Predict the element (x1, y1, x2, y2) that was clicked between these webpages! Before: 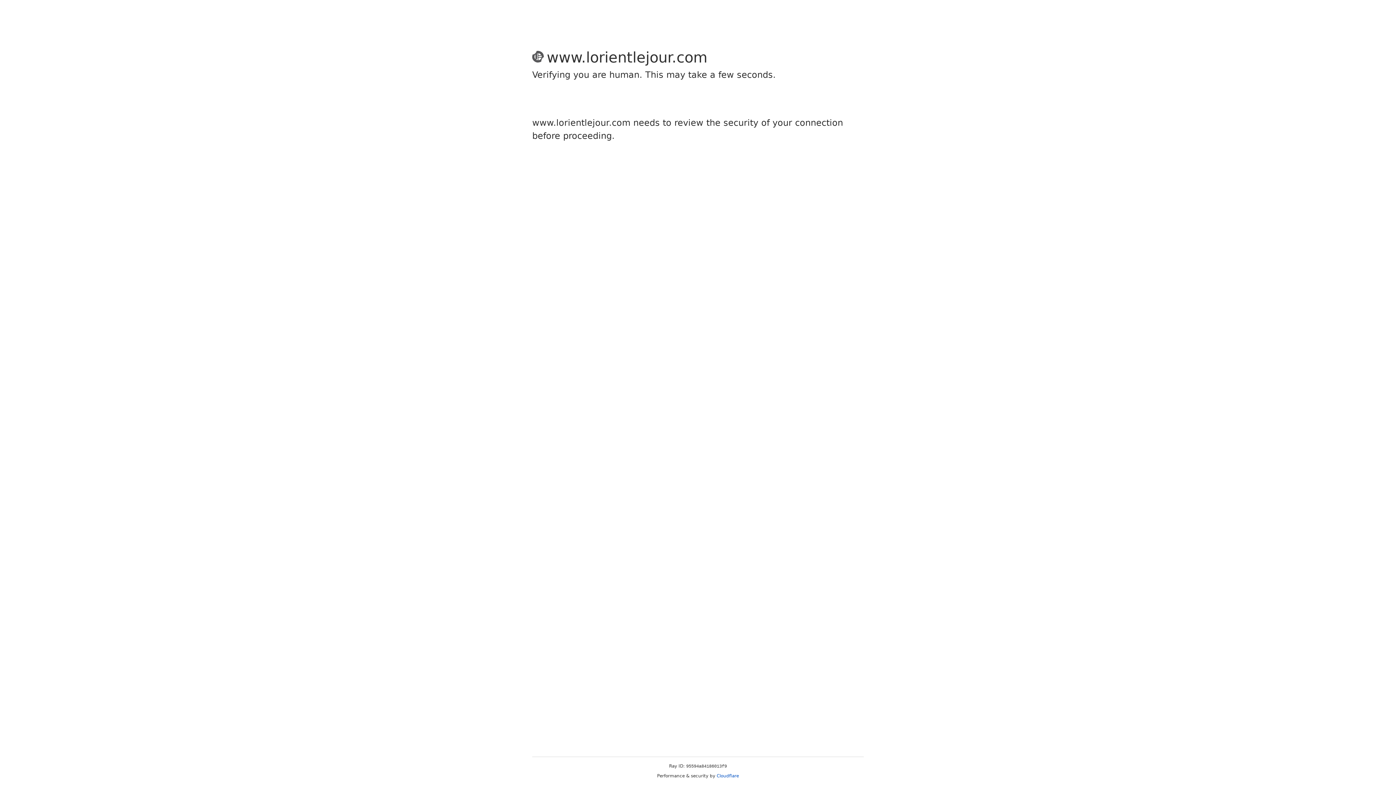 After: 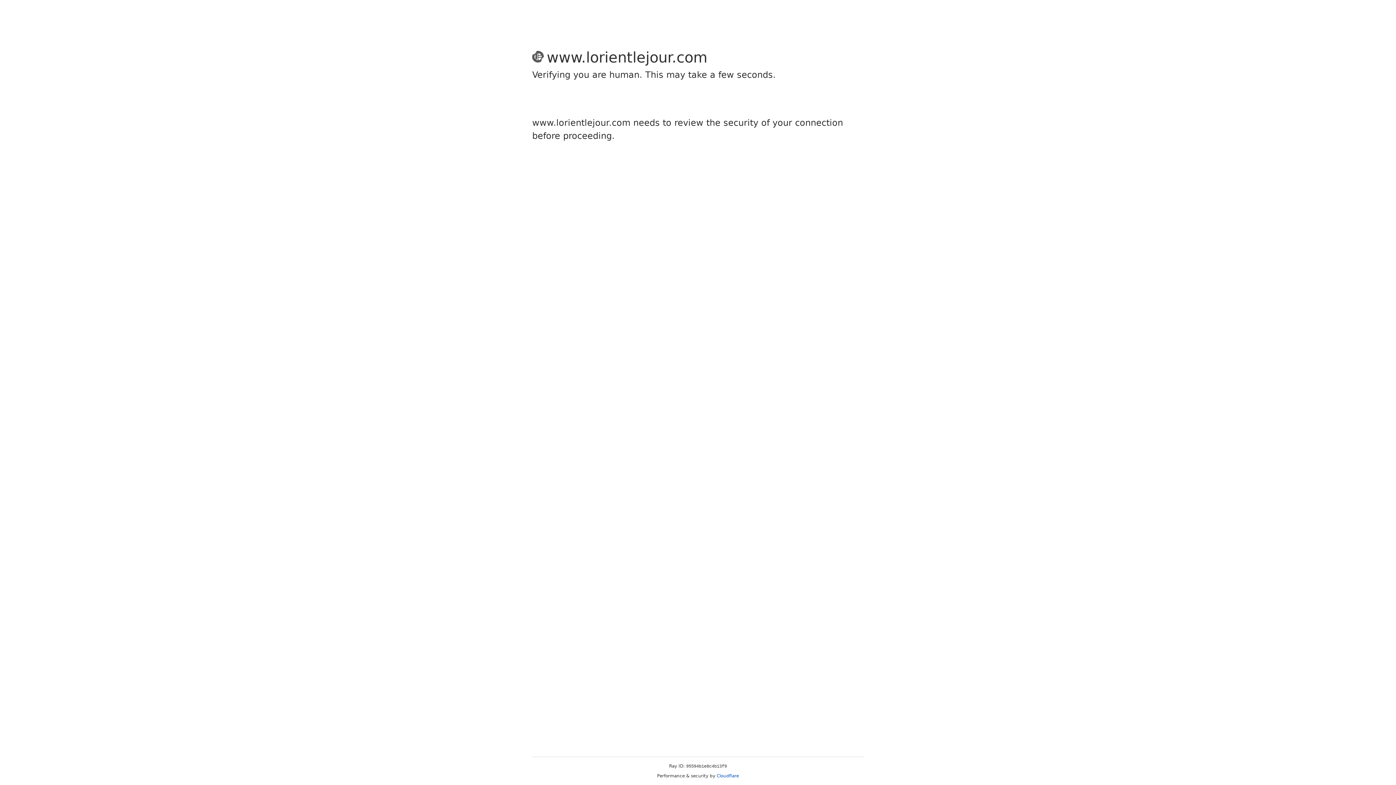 Action: bbox: (716, 773, 739, 778) label: Cloudflare